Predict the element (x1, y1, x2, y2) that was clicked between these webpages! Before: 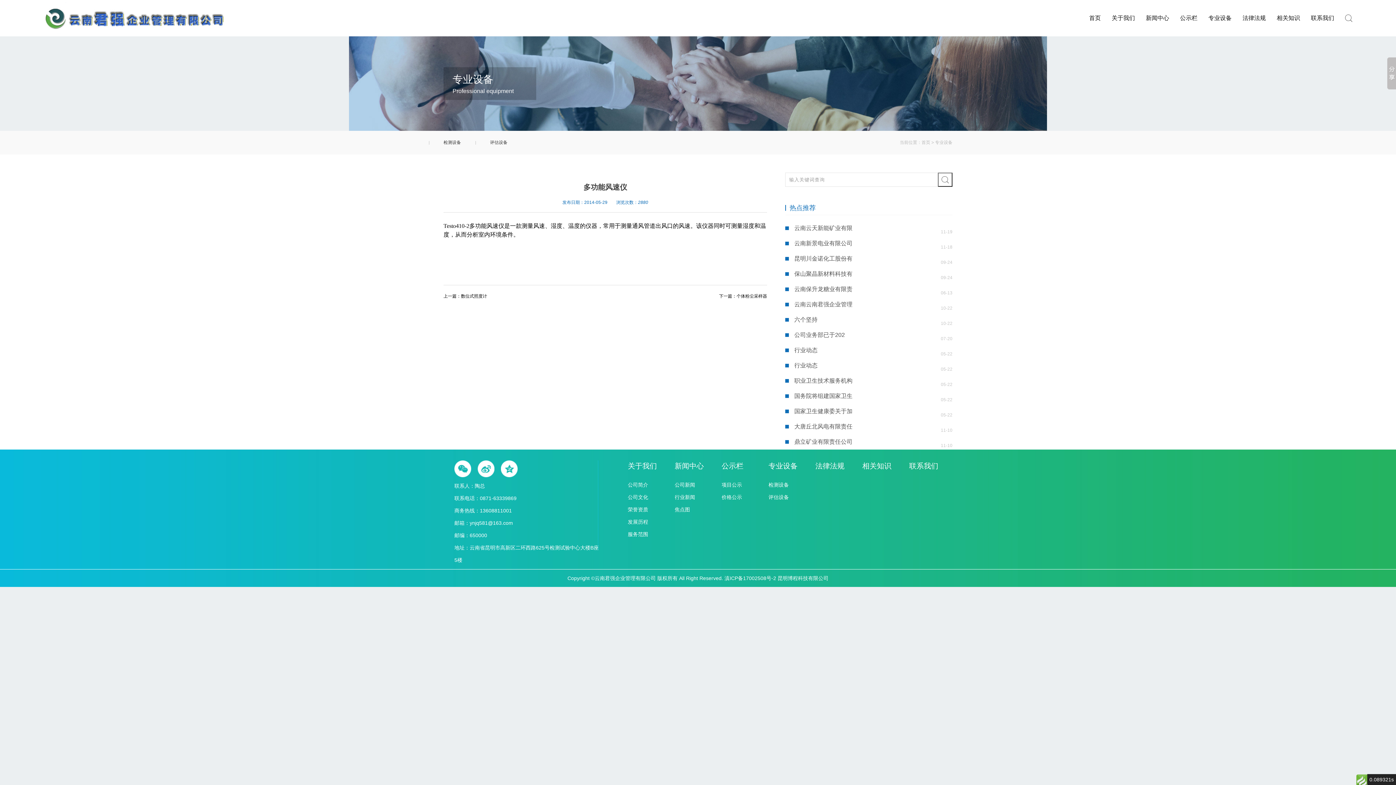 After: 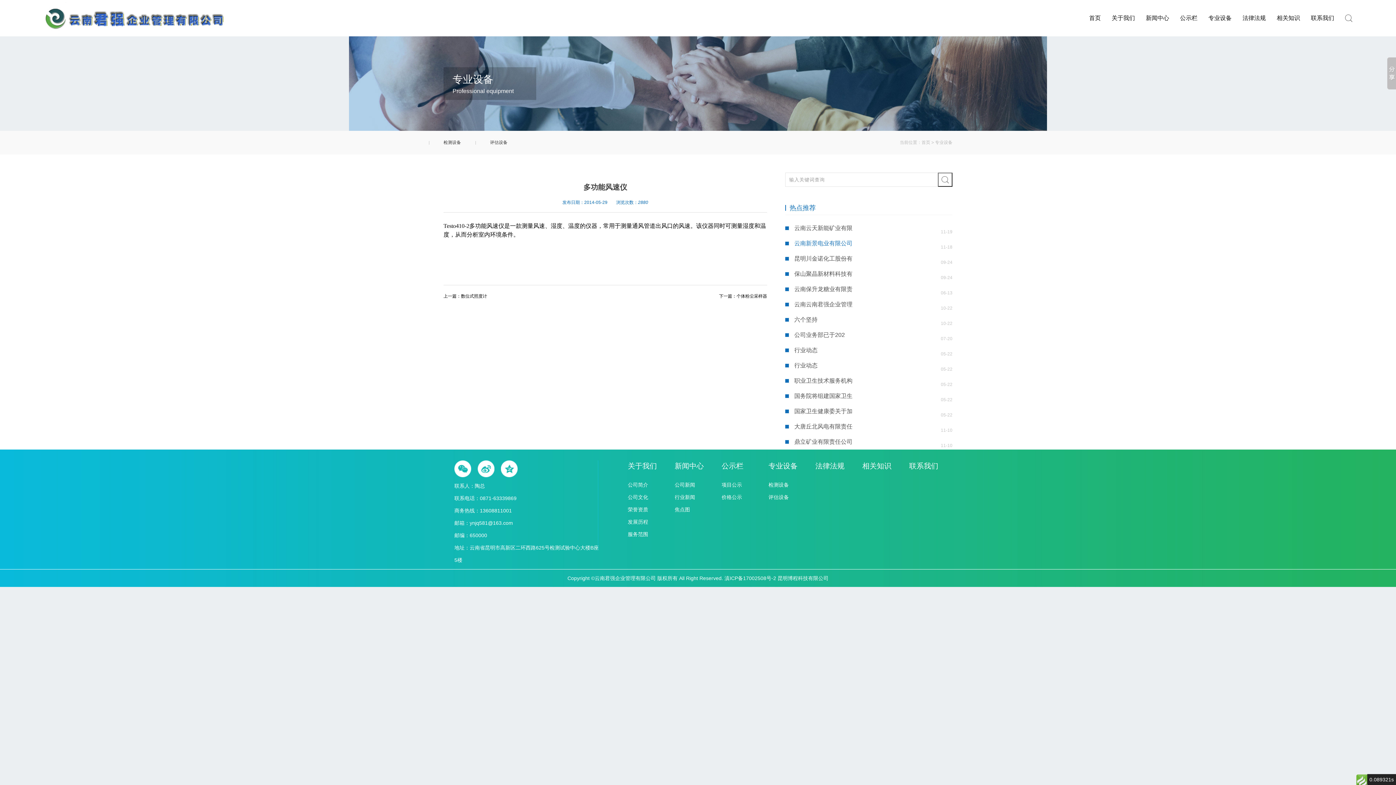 Action: label: 云南新景电业有限公司 bbox: (794, 236, 852, 251)